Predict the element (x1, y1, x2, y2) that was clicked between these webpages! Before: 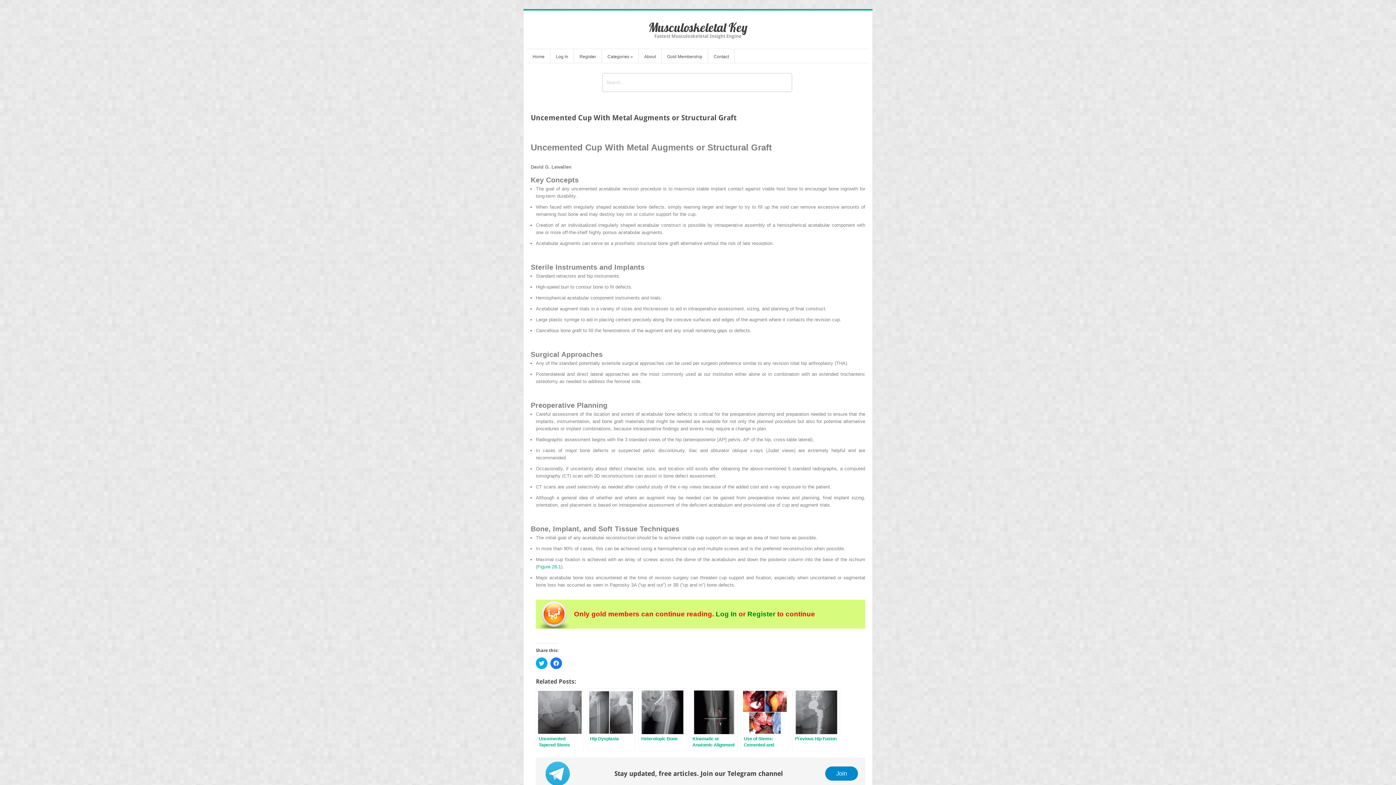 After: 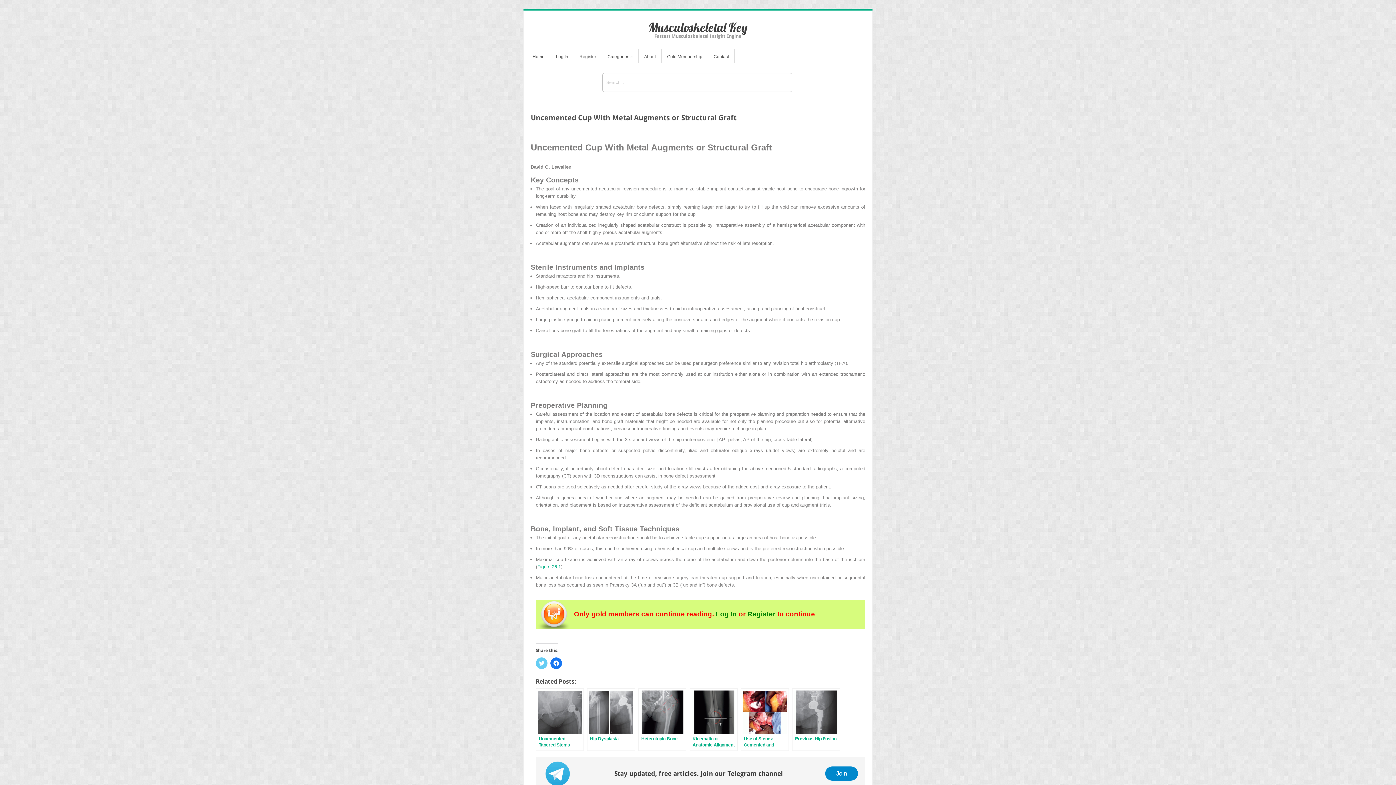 Action: bbox: (536, 657, 547, 669) label: Click to share on Twitter (Opens in new window)